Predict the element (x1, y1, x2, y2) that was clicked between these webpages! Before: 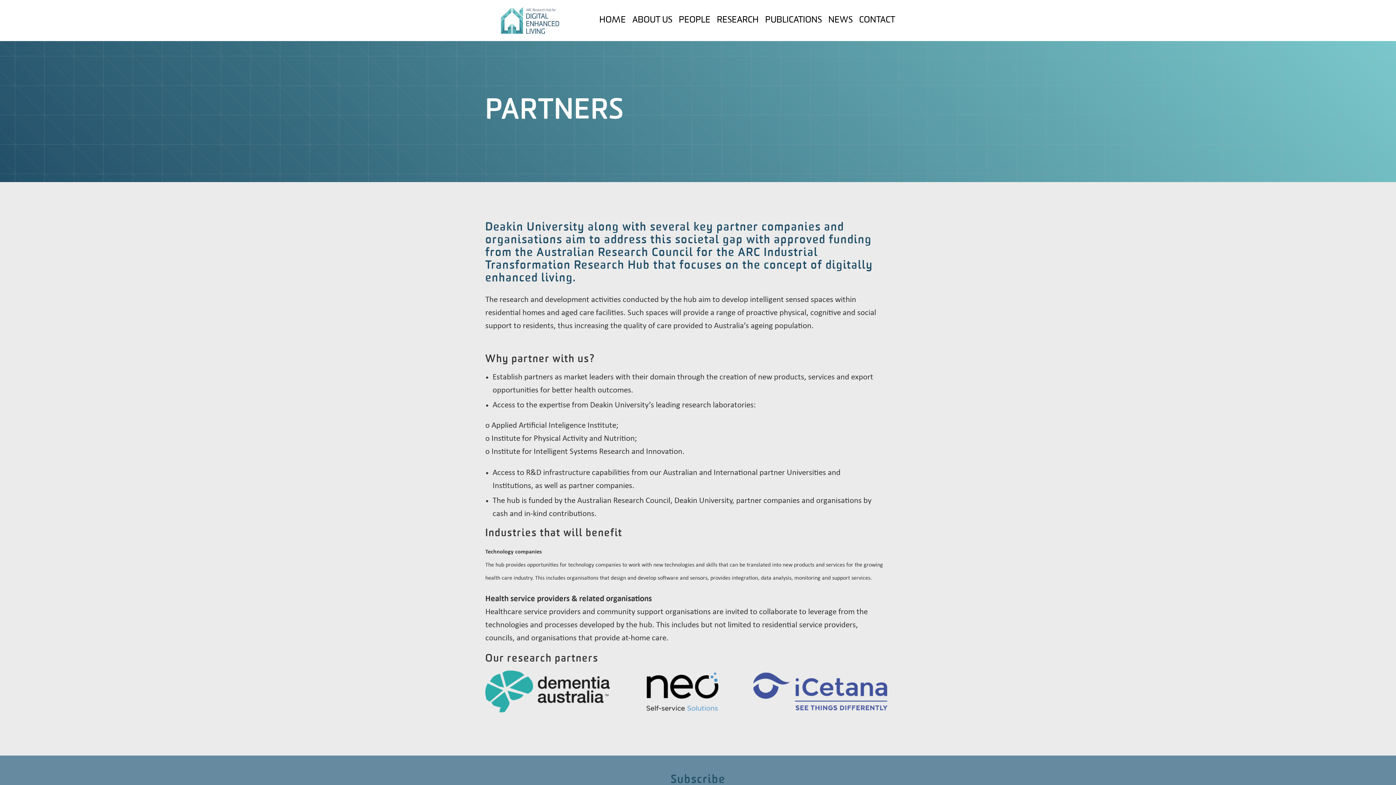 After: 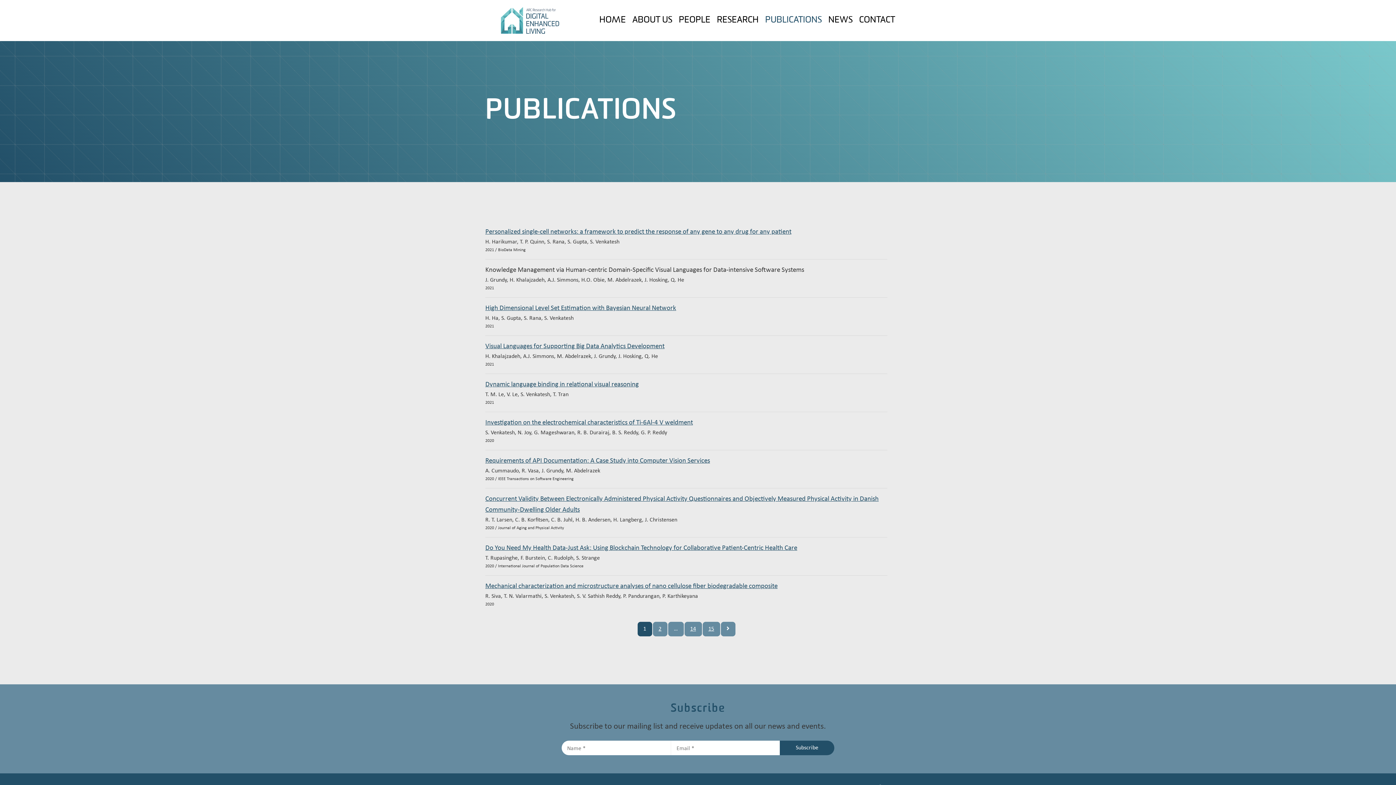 Action: bbox: (765, 9, 822, 31) label: PUBLICATIONS